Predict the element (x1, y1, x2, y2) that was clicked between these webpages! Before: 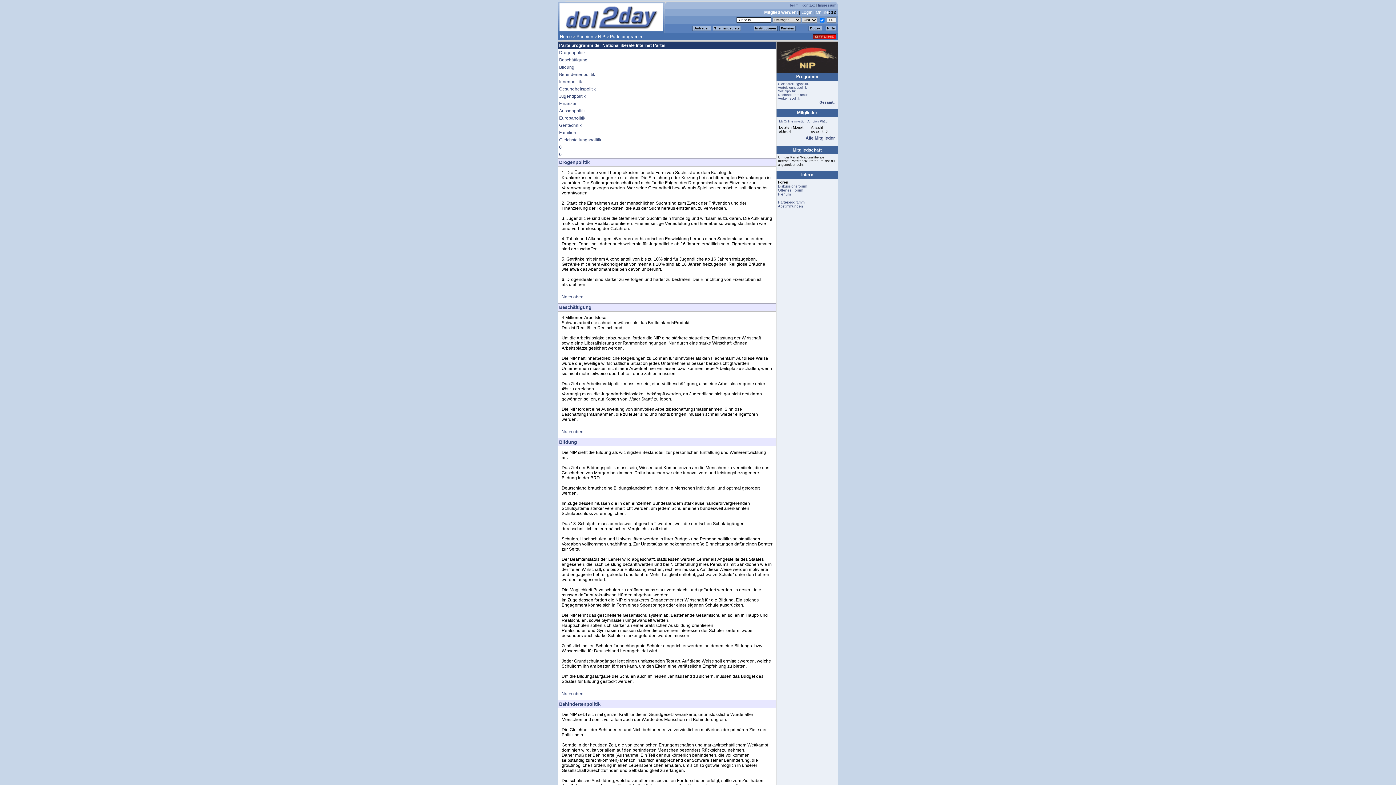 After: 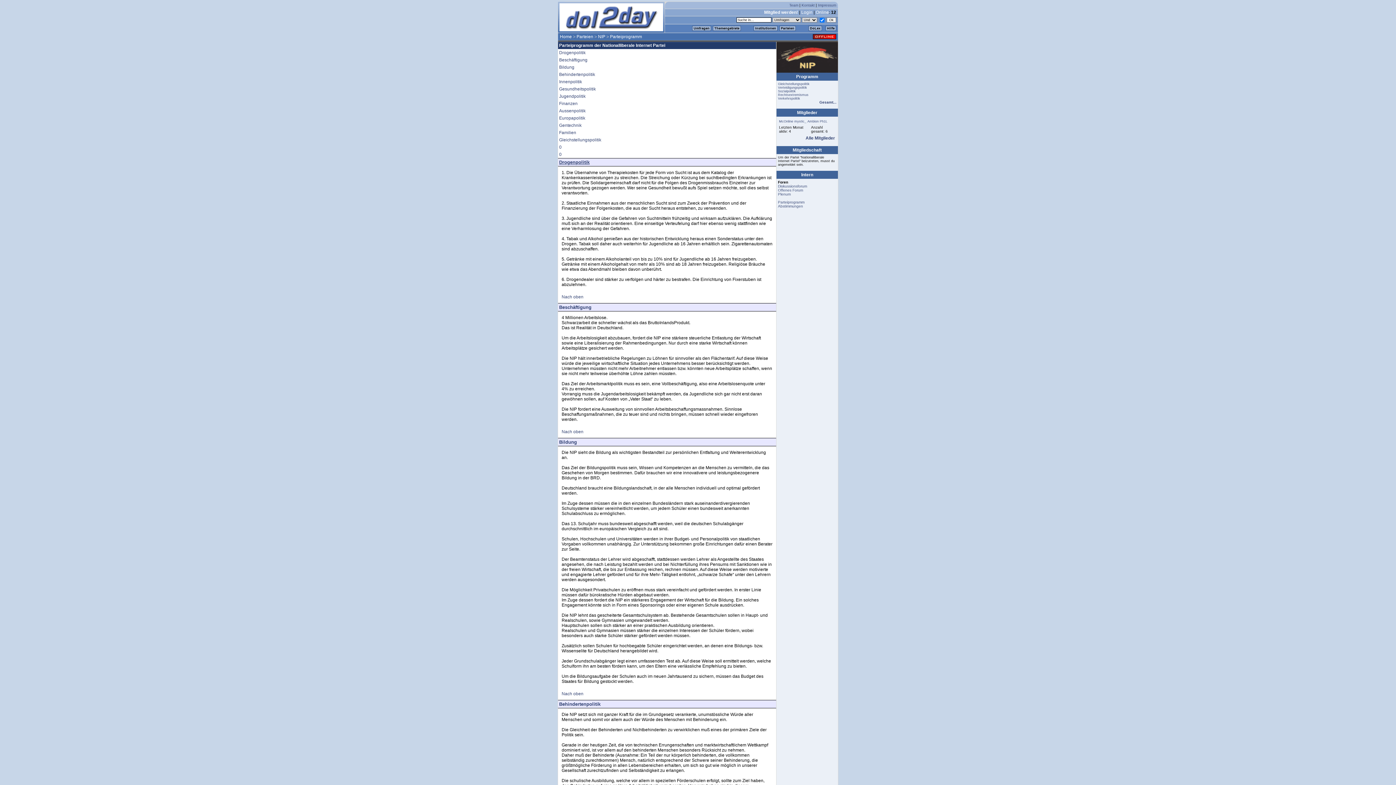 Action: label: Drogenpolitik bbox: (559, 160, 589, 165)